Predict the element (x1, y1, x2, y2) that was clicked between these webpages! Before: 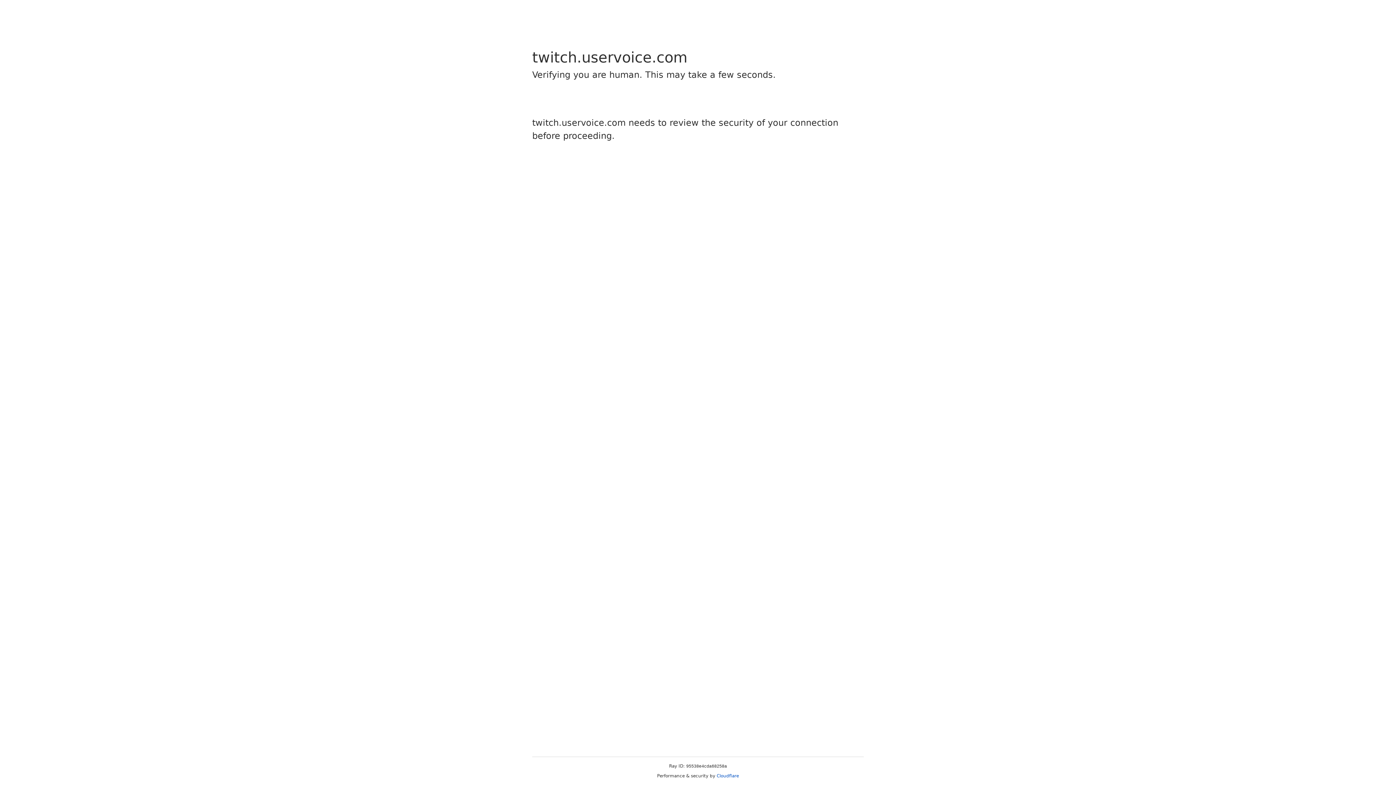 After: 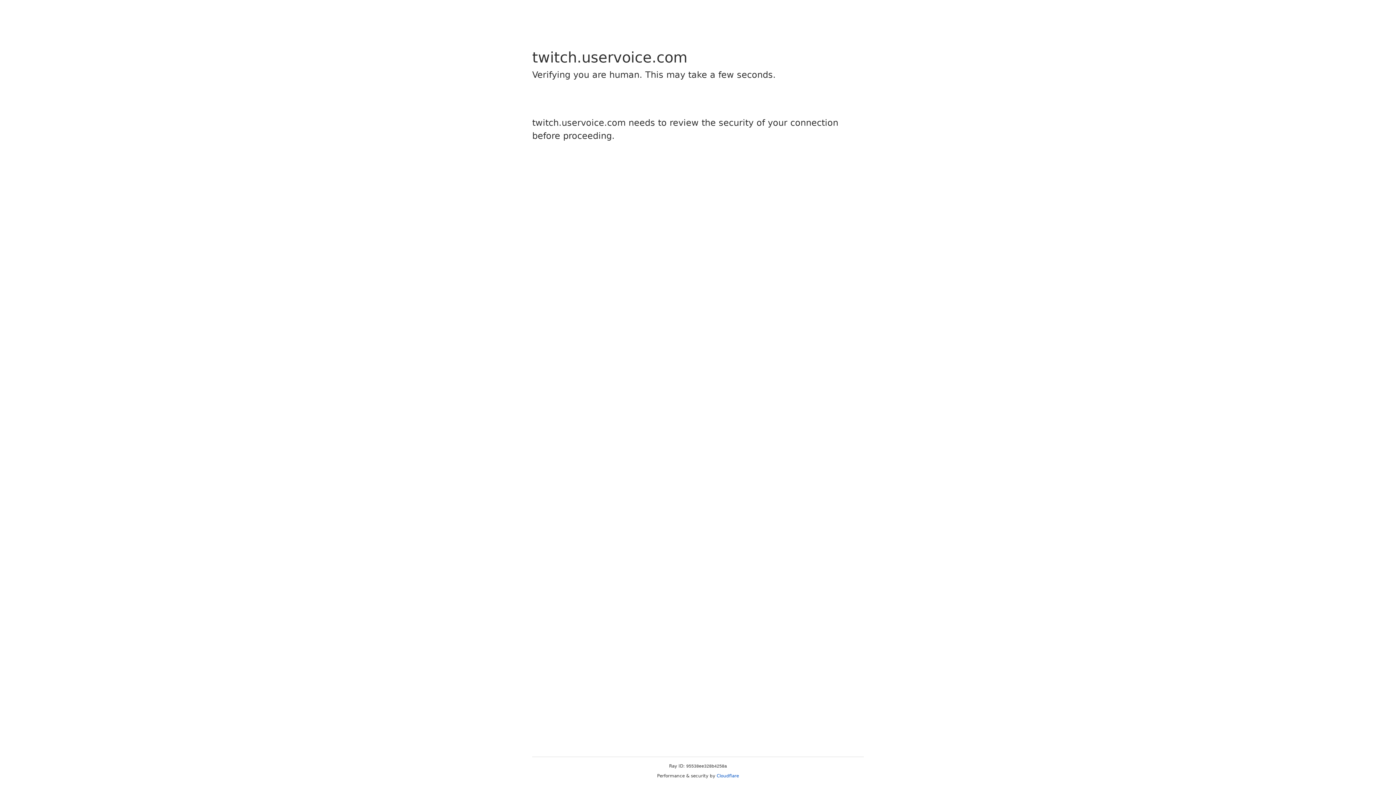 Action: label: Cloudflare bbox: (716, 773, 739, 778)